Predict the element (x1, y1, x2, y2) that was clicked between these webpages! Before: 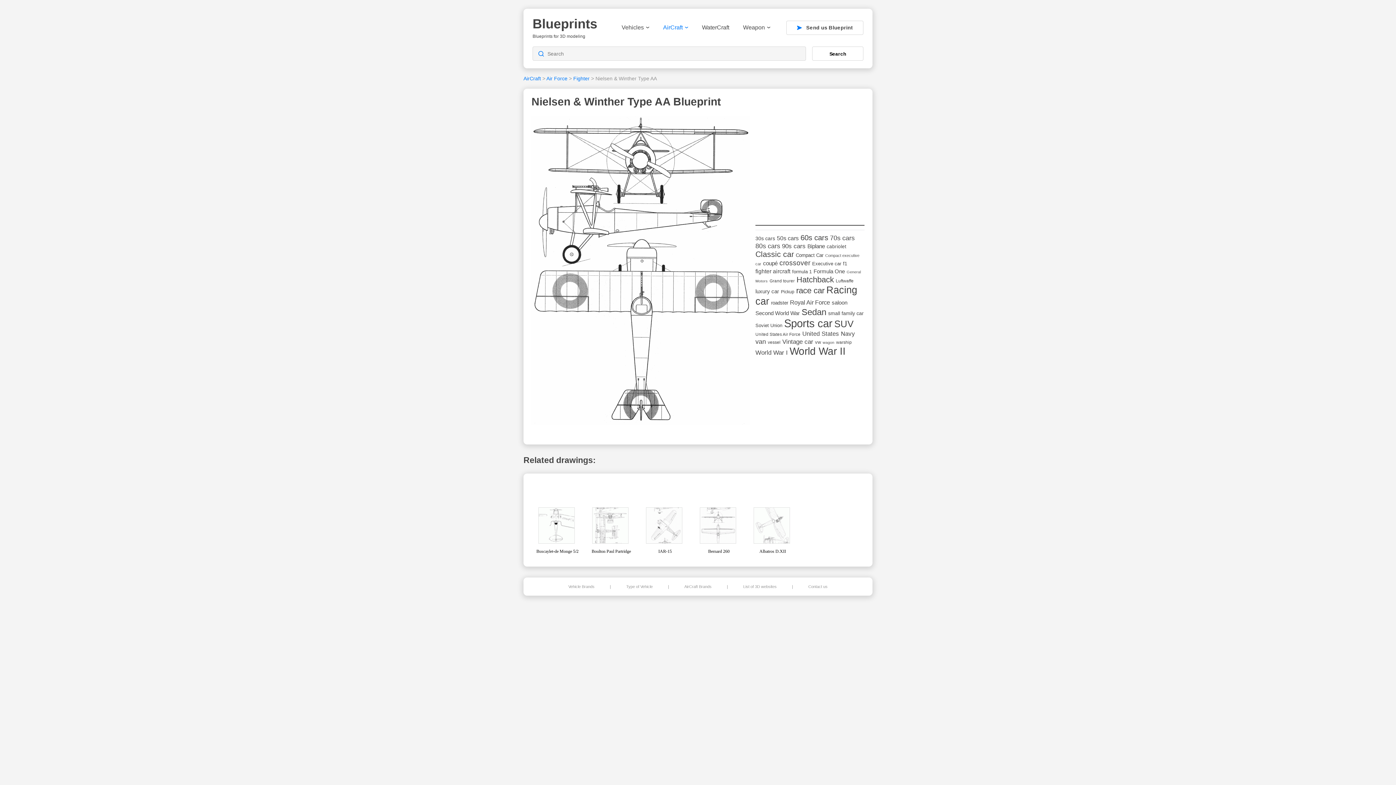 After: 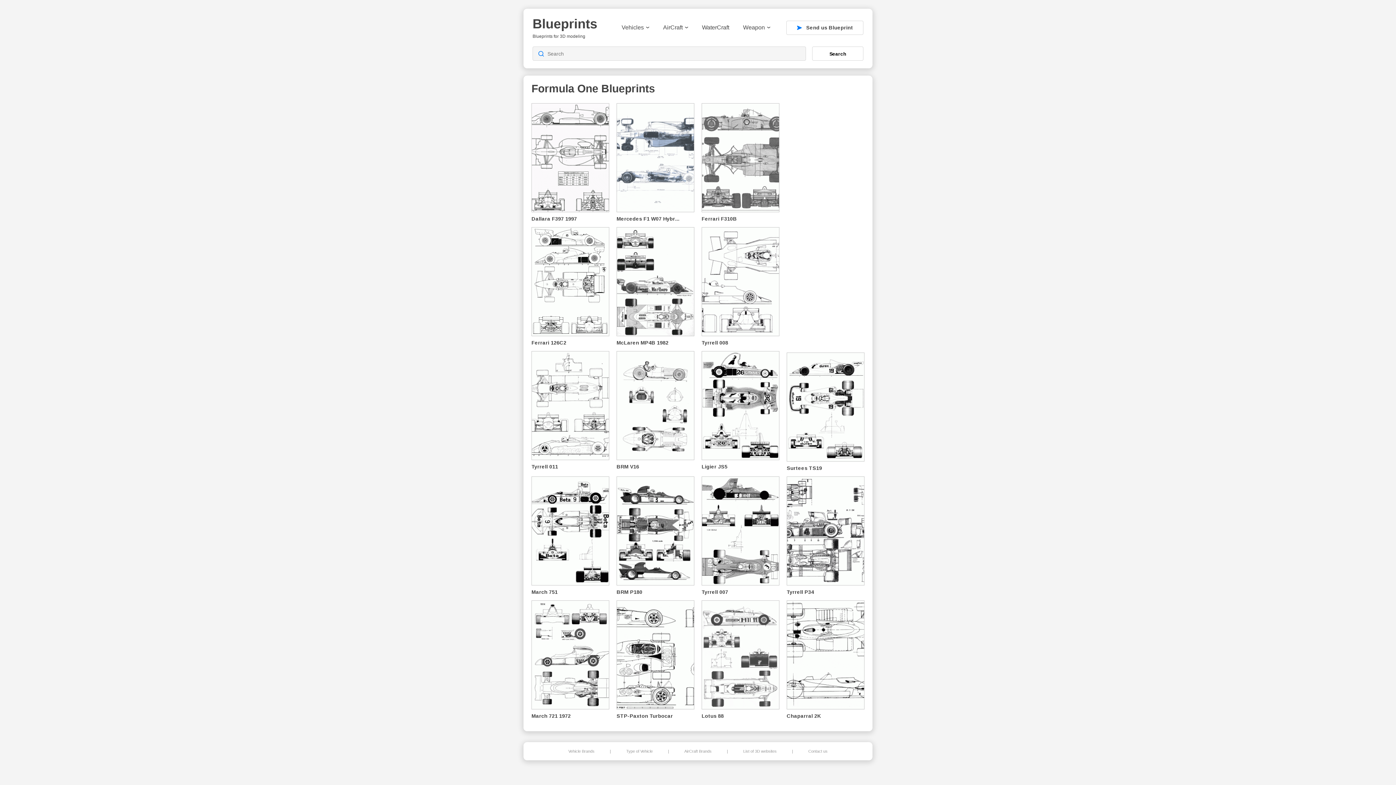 Action: label: Formula One (71 items) bbox: (813, 268, 845, 274)